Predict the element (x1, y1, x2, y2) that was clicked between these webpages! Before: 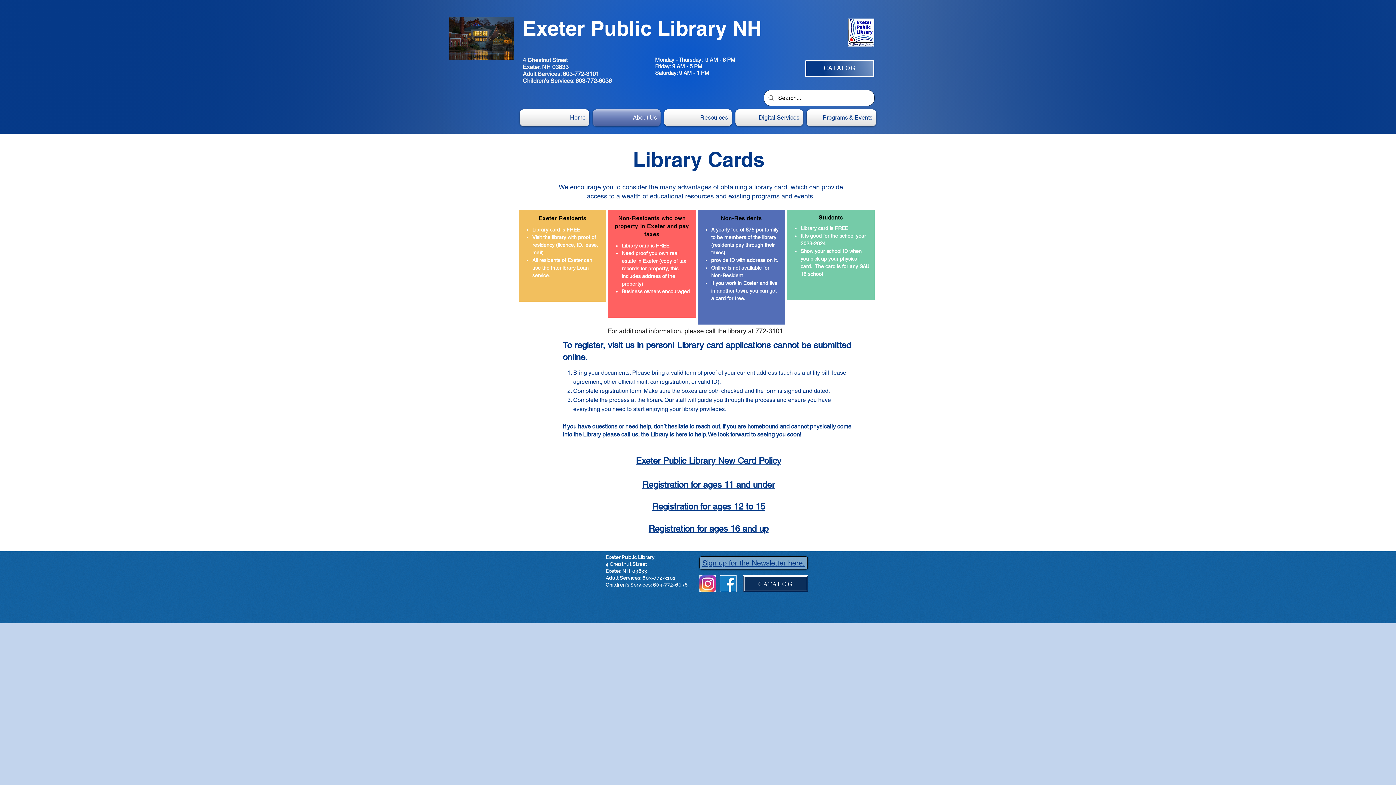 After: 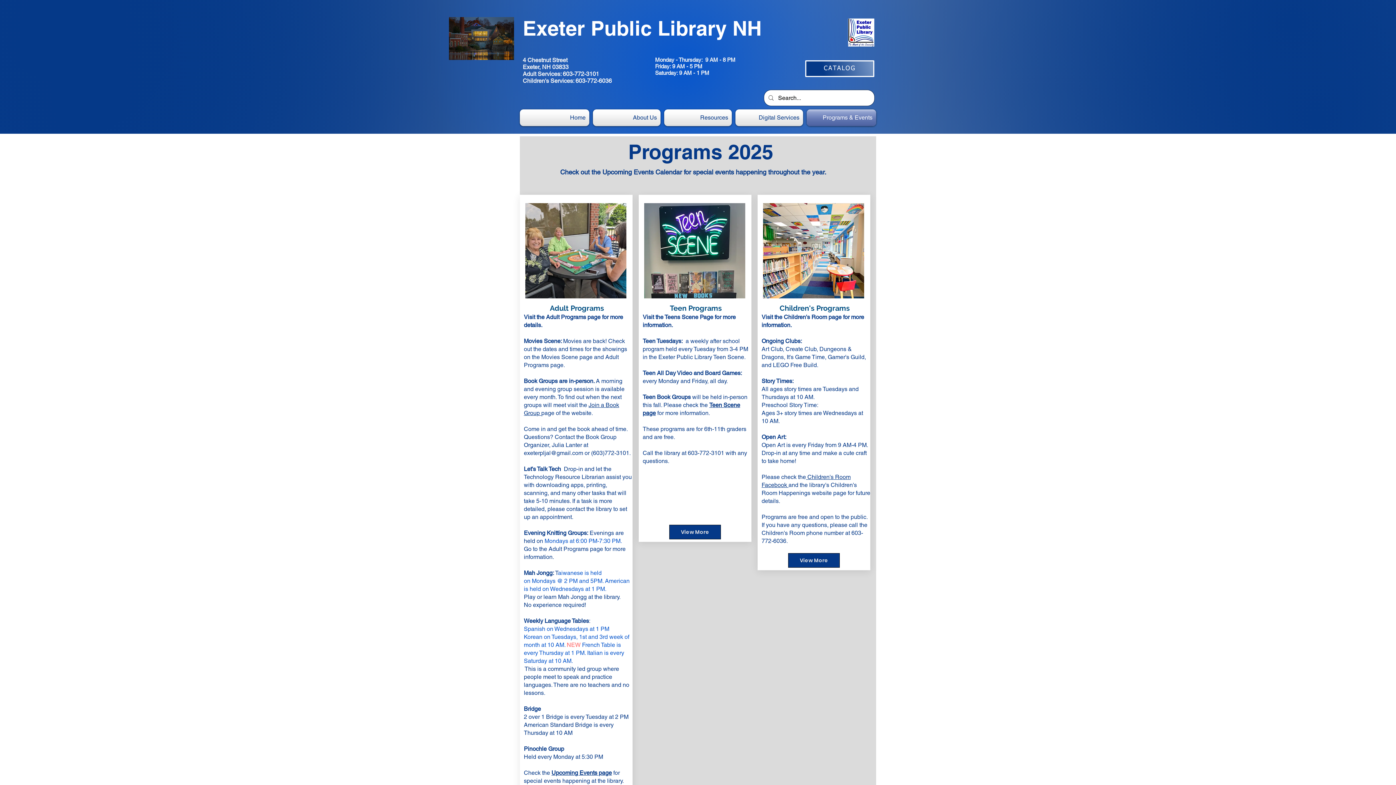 Action: label: Programs & Events bbox: (805, 109, 876, 126)